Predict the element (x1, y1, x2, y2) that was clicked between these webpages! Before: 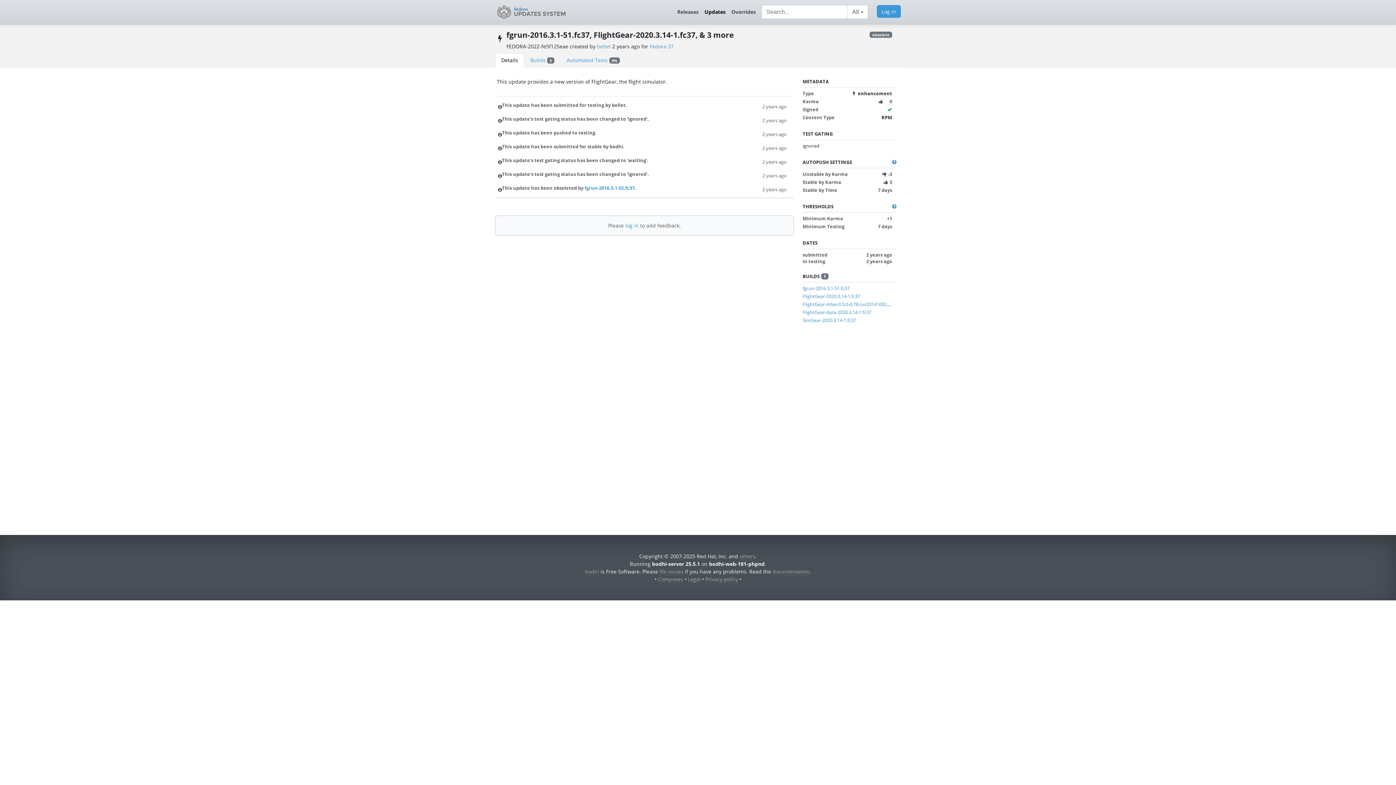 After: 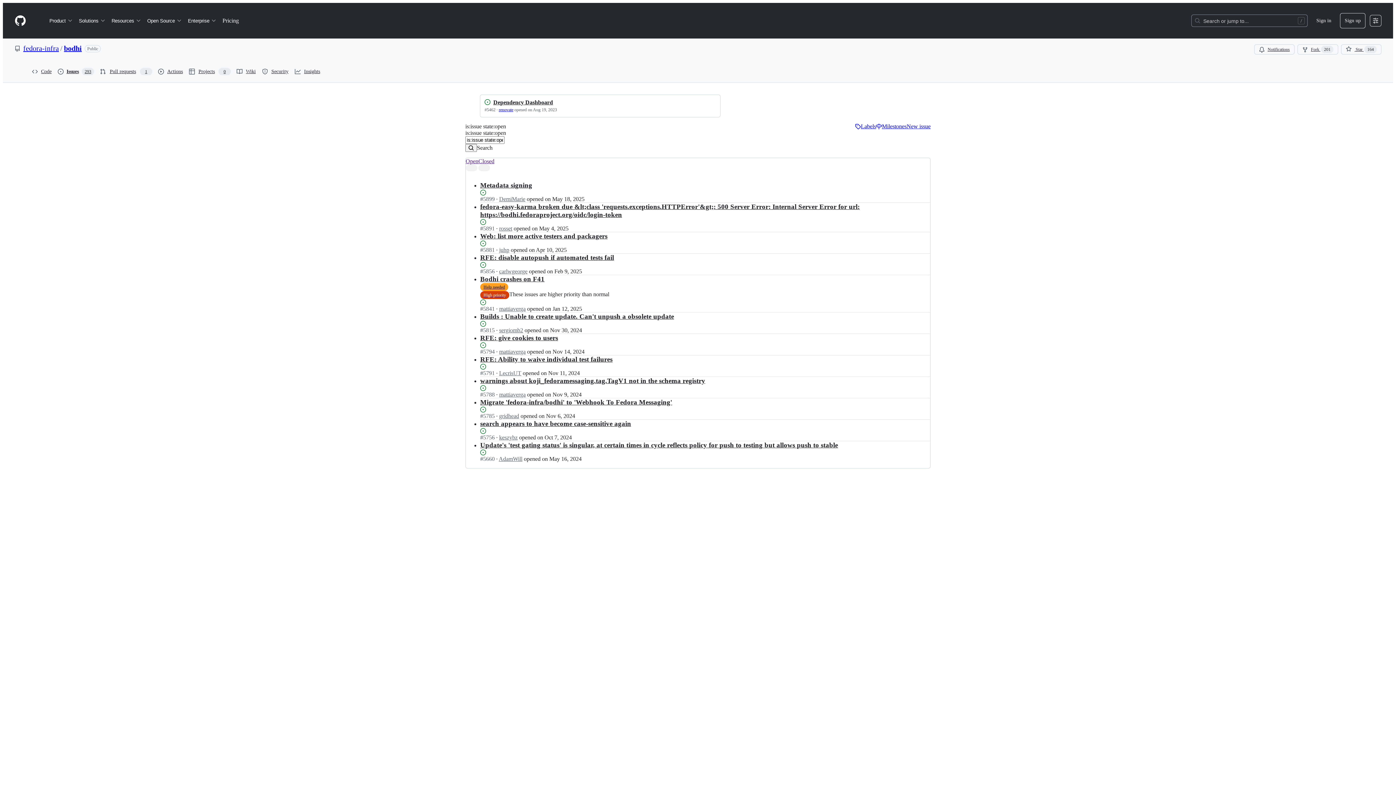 Action: bbox: (659, 568, 683, 575) label: file issues